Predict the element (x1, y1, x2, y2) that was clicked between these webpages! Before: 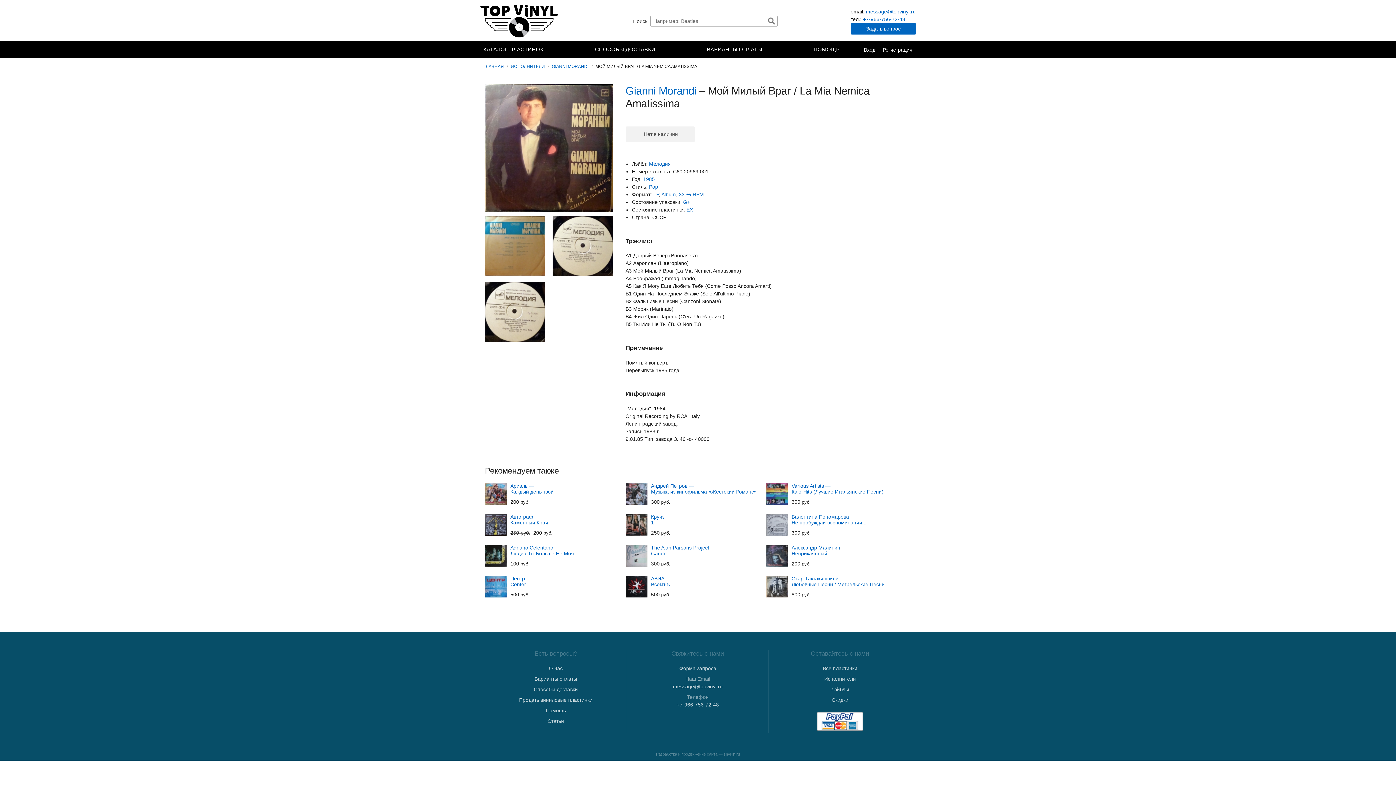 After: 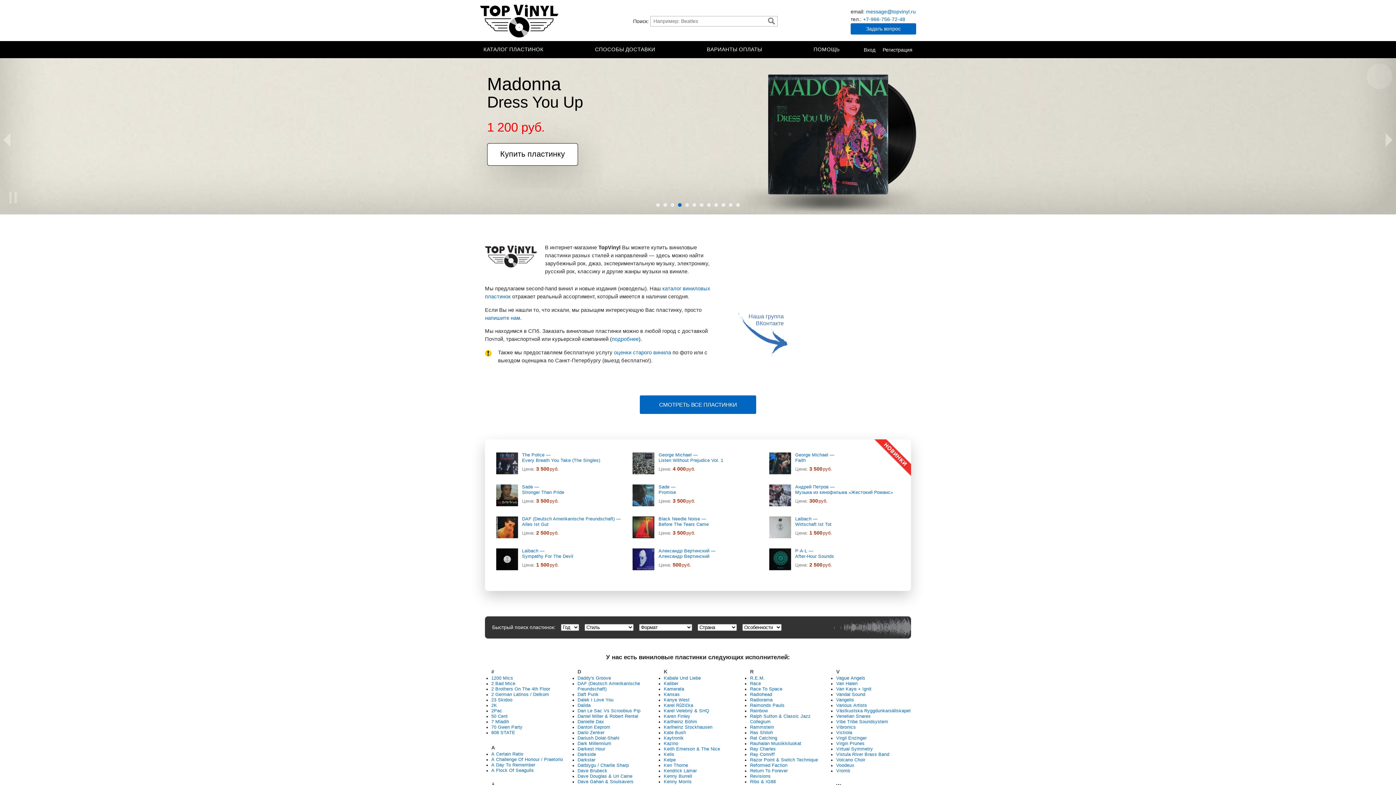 Action: bbox: (480, 4, 560, 37) label: TopVinyl — Купить Виниловые Пластинки в Интернет-магазине в СПб